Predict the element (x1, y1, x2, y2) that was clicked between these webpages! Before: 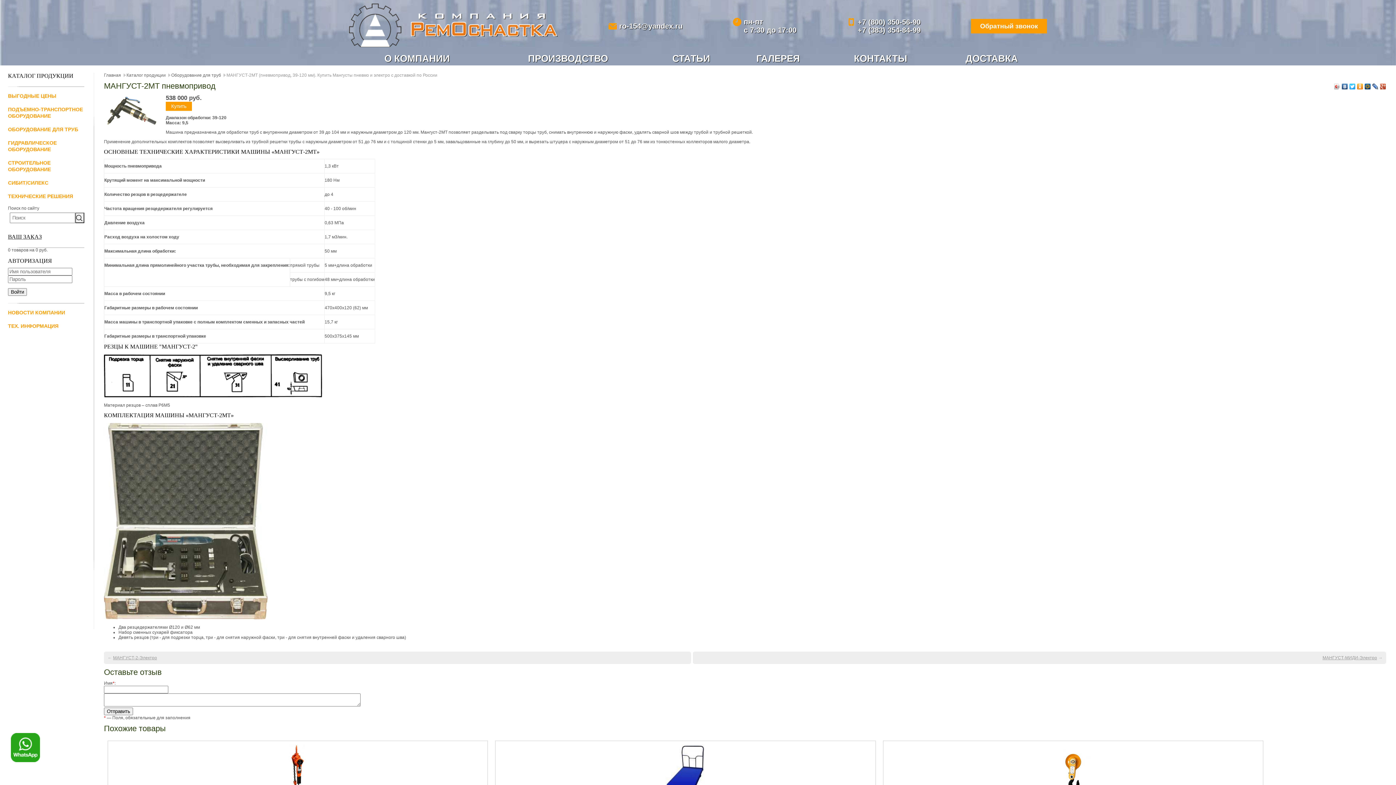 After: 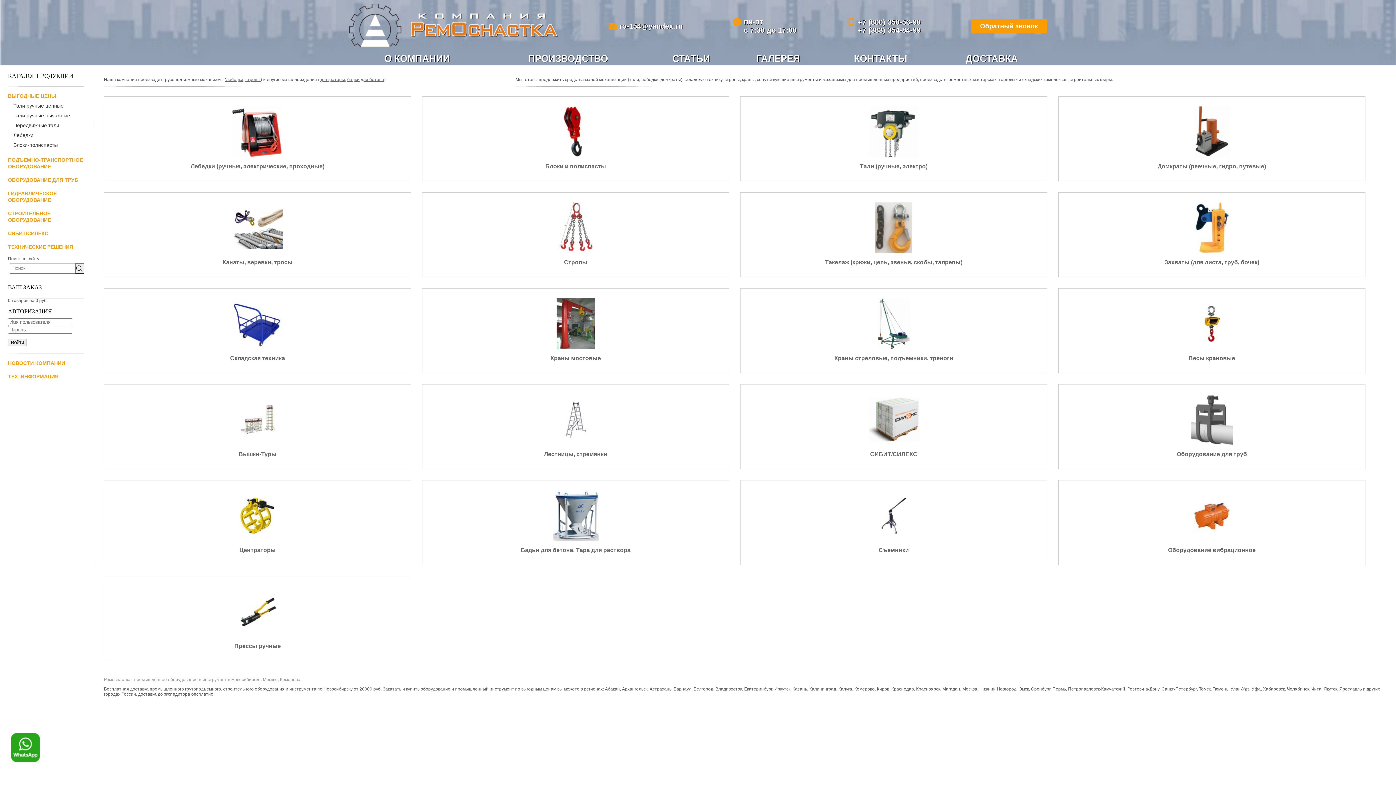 Action: bbox: (104, 72, 126, 77) label: Главная